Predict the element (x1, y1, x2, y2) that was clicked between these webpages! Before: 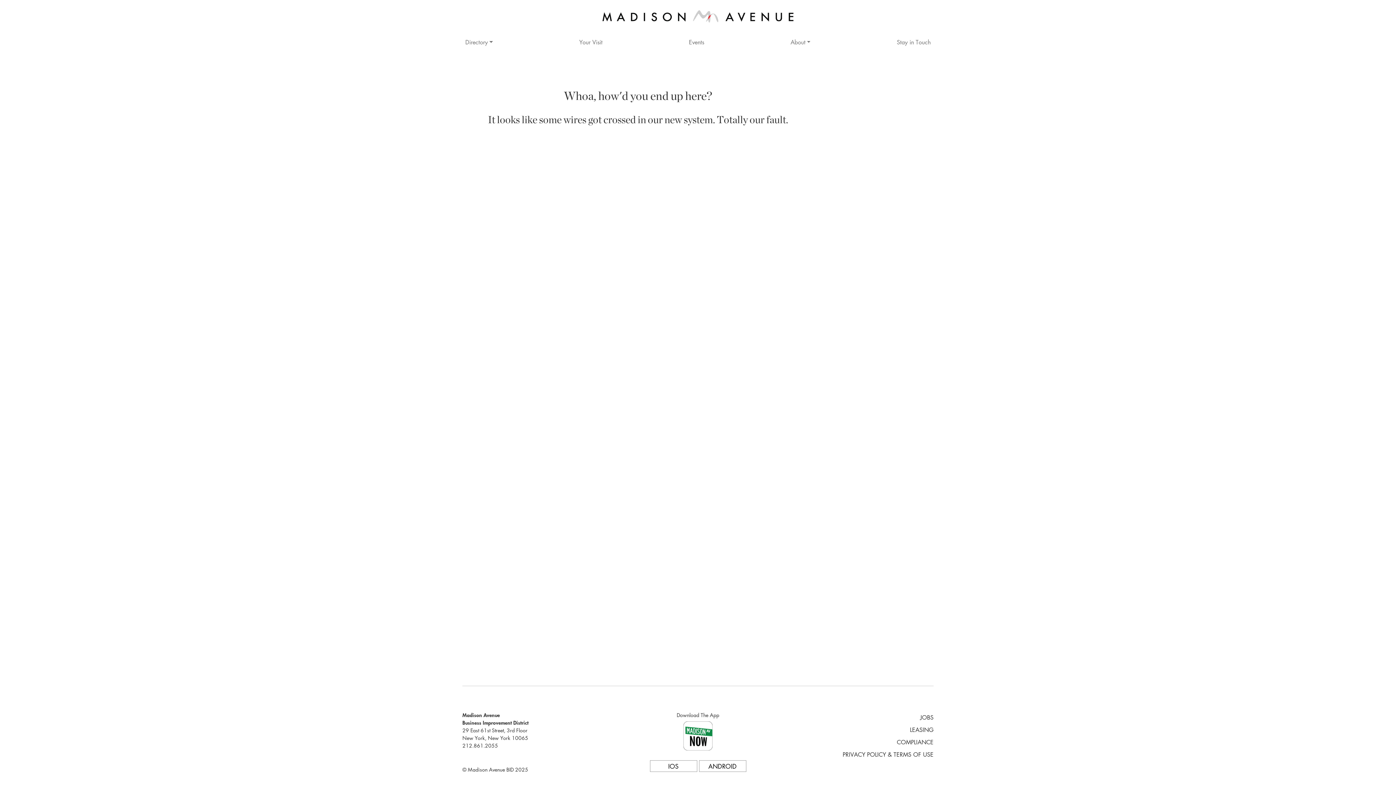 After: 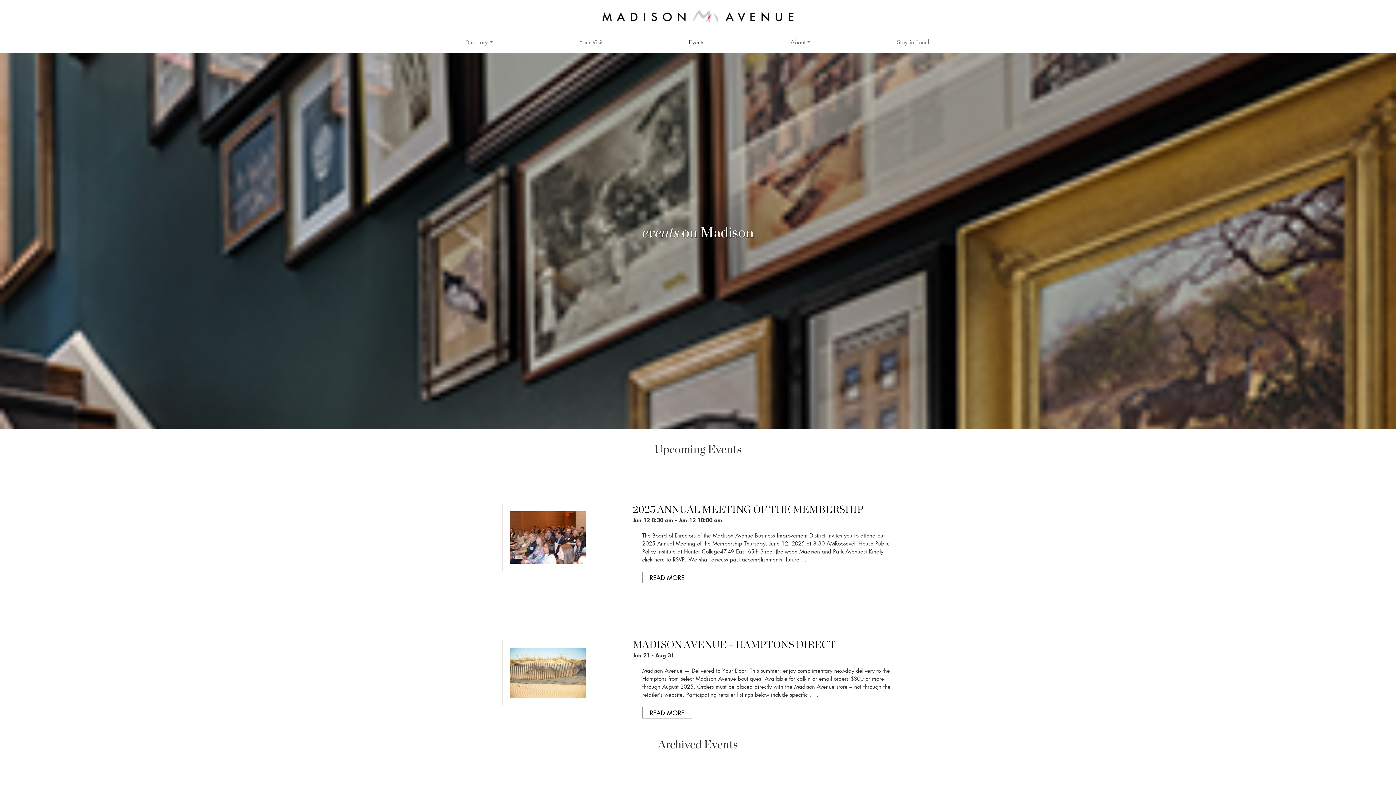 Action: label: Events bbox: (686, 35, 707, 50)